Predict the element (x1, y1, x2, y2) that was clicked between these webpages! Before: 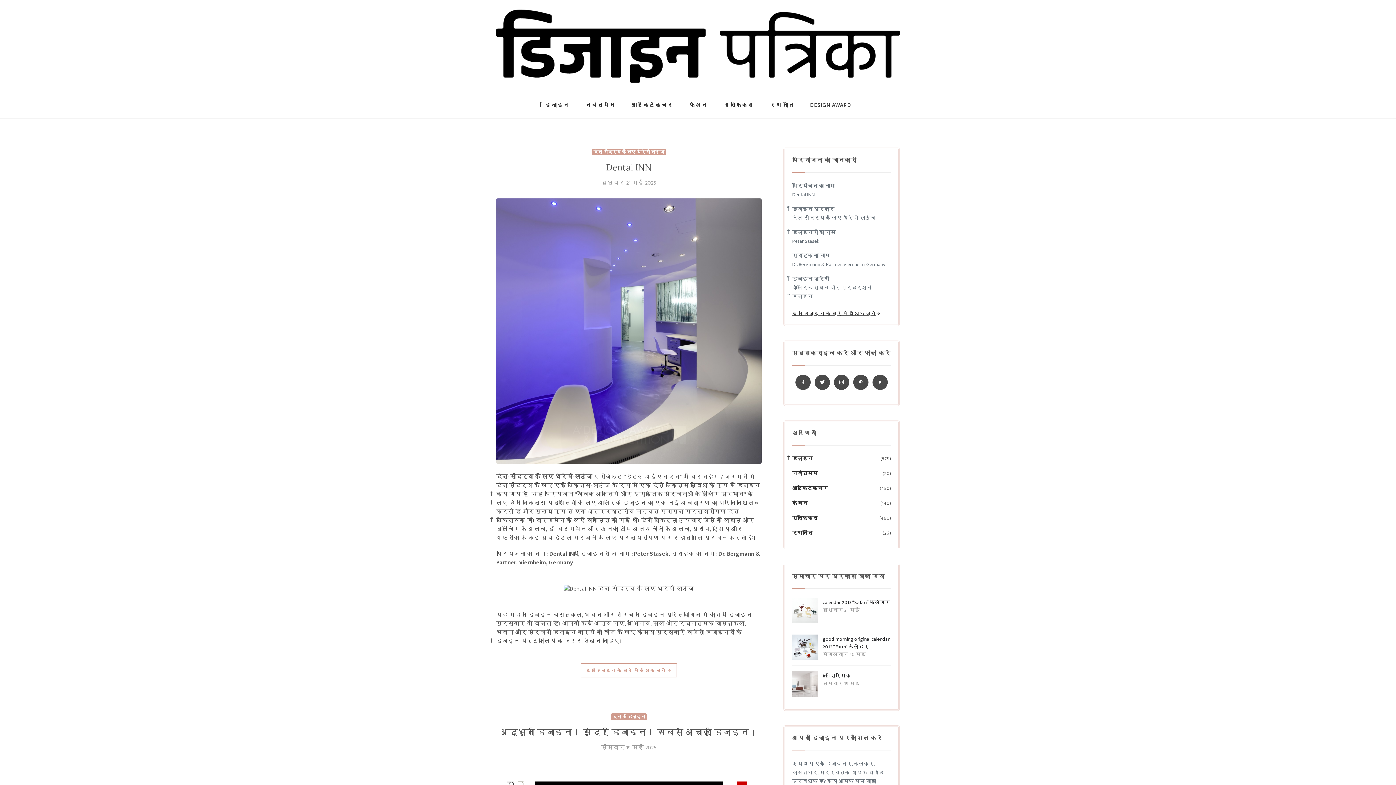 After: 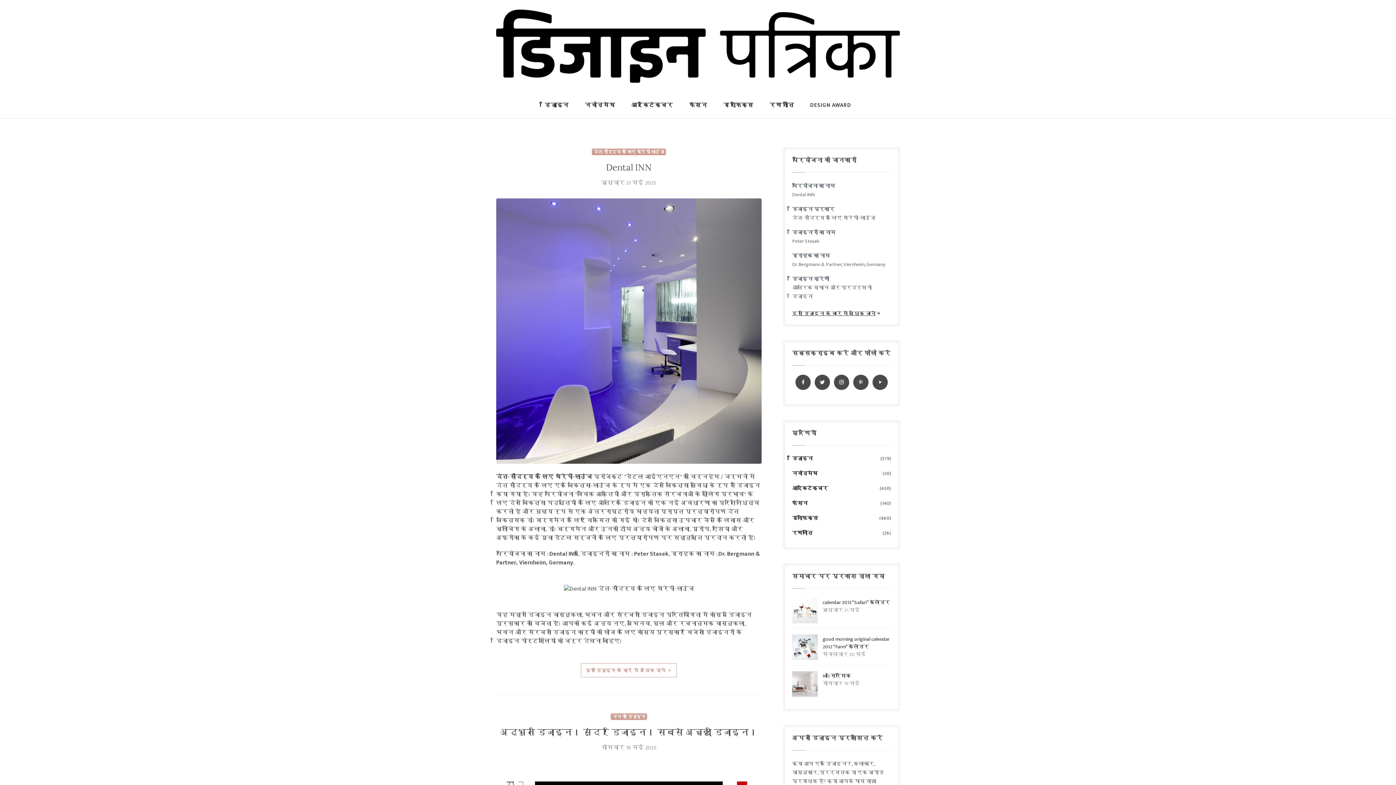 Action: bbox: (591, 148, 666, 155) label: दंत-सौंदर्य के लिए थेरेपी-लाउंज